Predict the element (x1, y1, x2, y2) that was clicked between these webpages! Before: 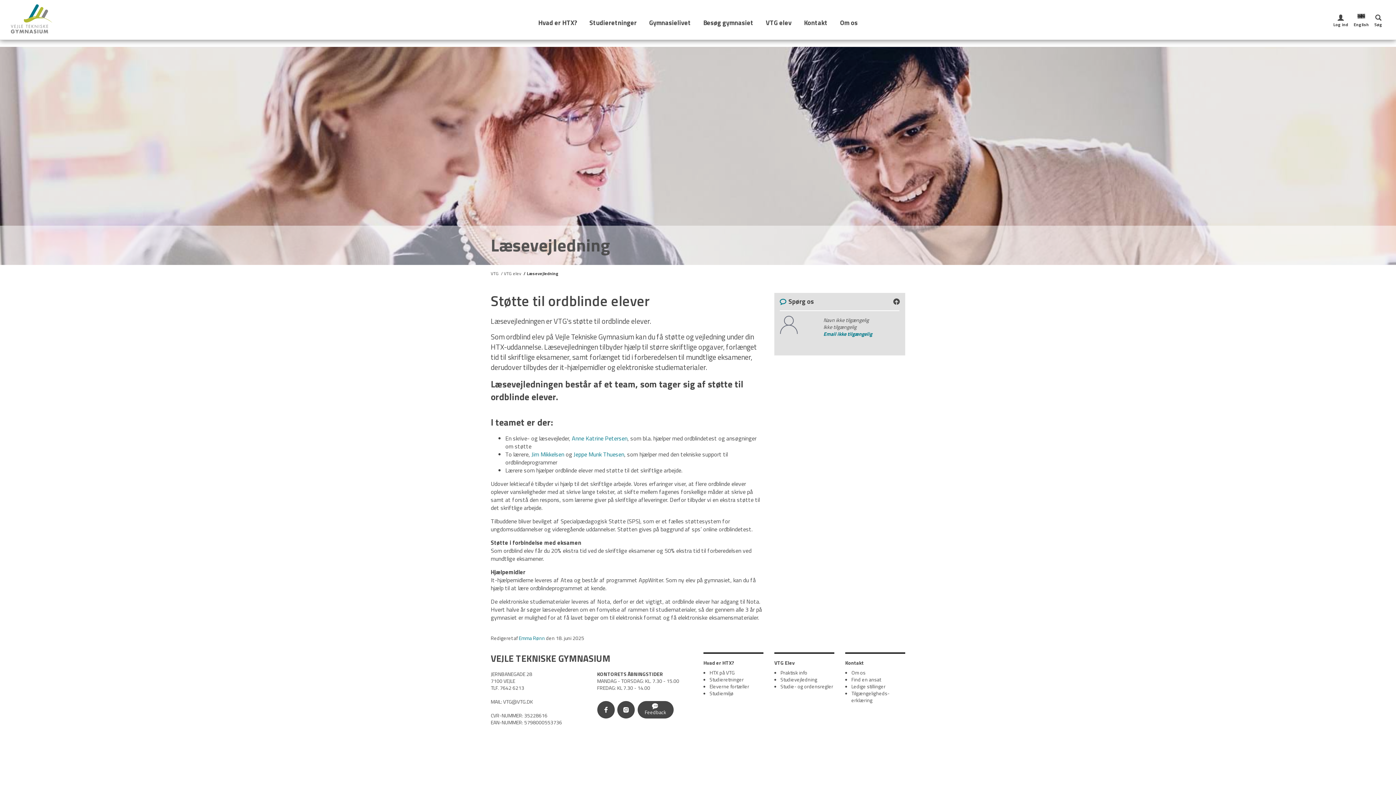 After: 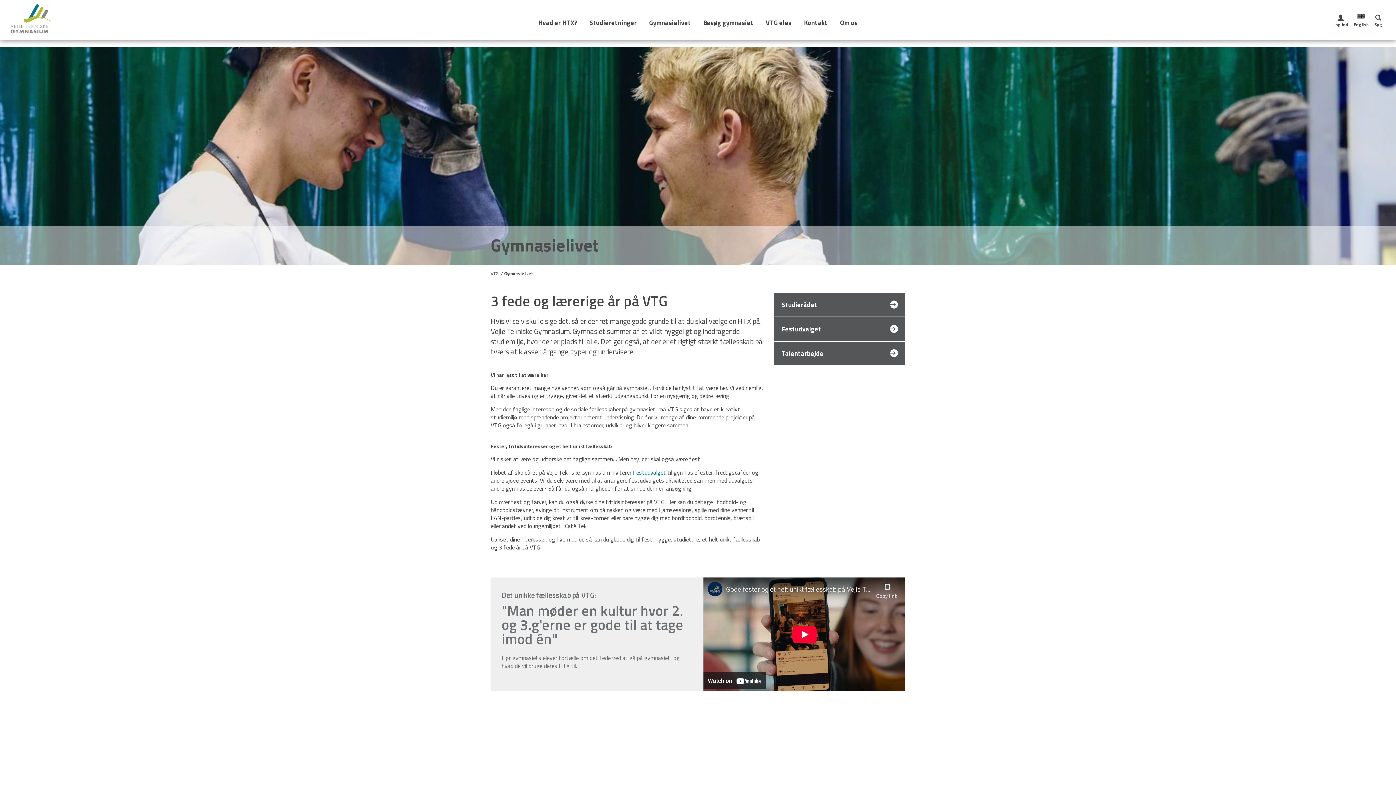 Action: bbox: (643, 10, 696, 40) label: Gymnasielivet